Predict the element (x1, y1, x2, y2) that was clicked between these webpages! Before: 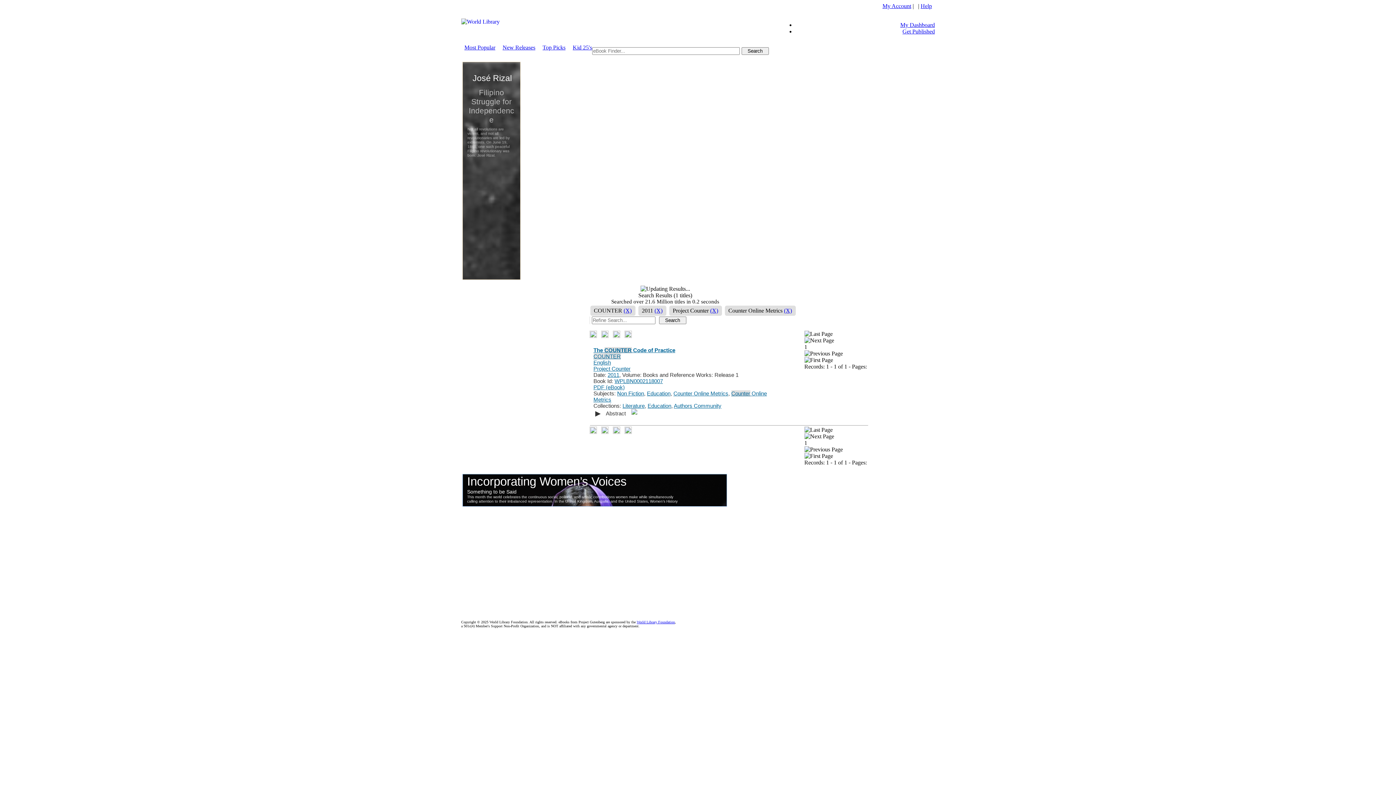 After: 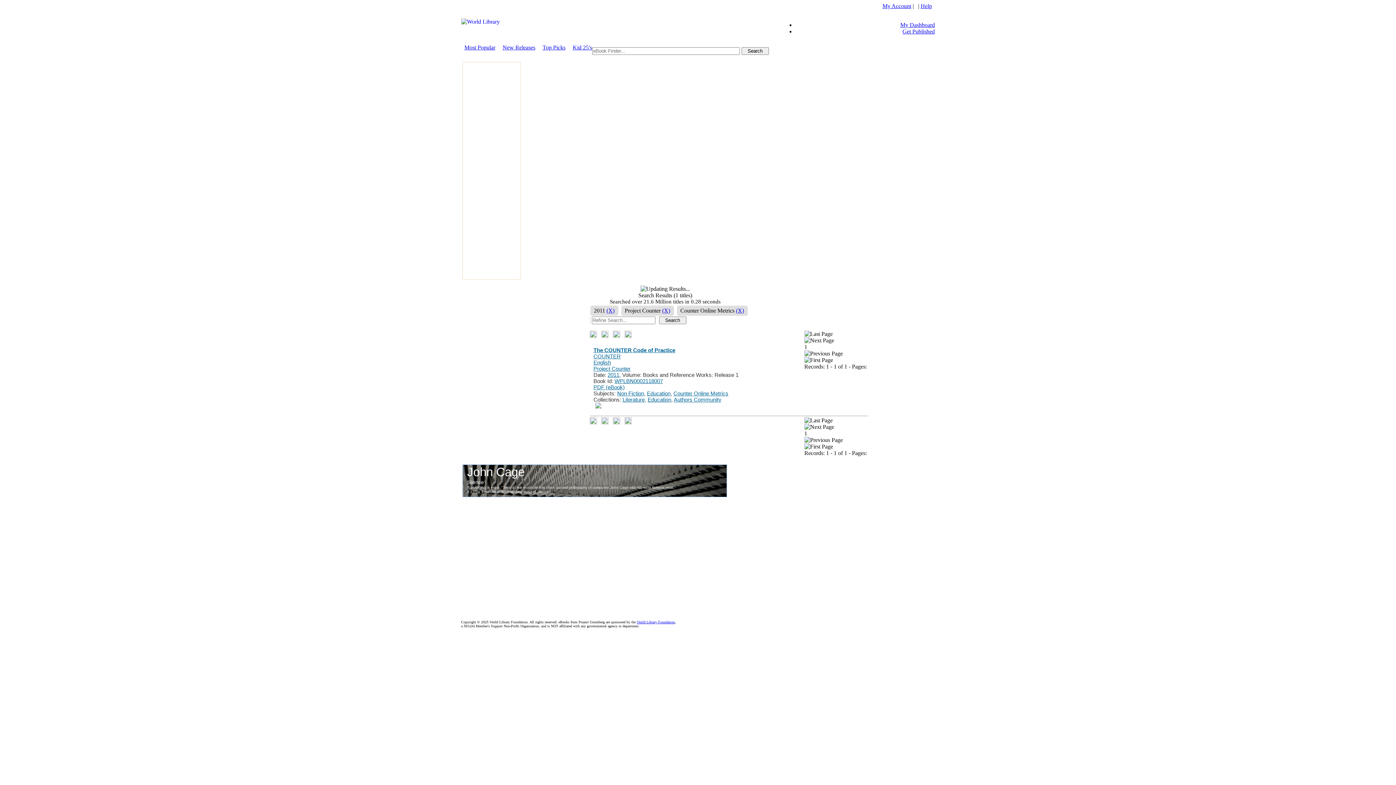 Action: label: (X) bbox: (623, 307, 631, 314)